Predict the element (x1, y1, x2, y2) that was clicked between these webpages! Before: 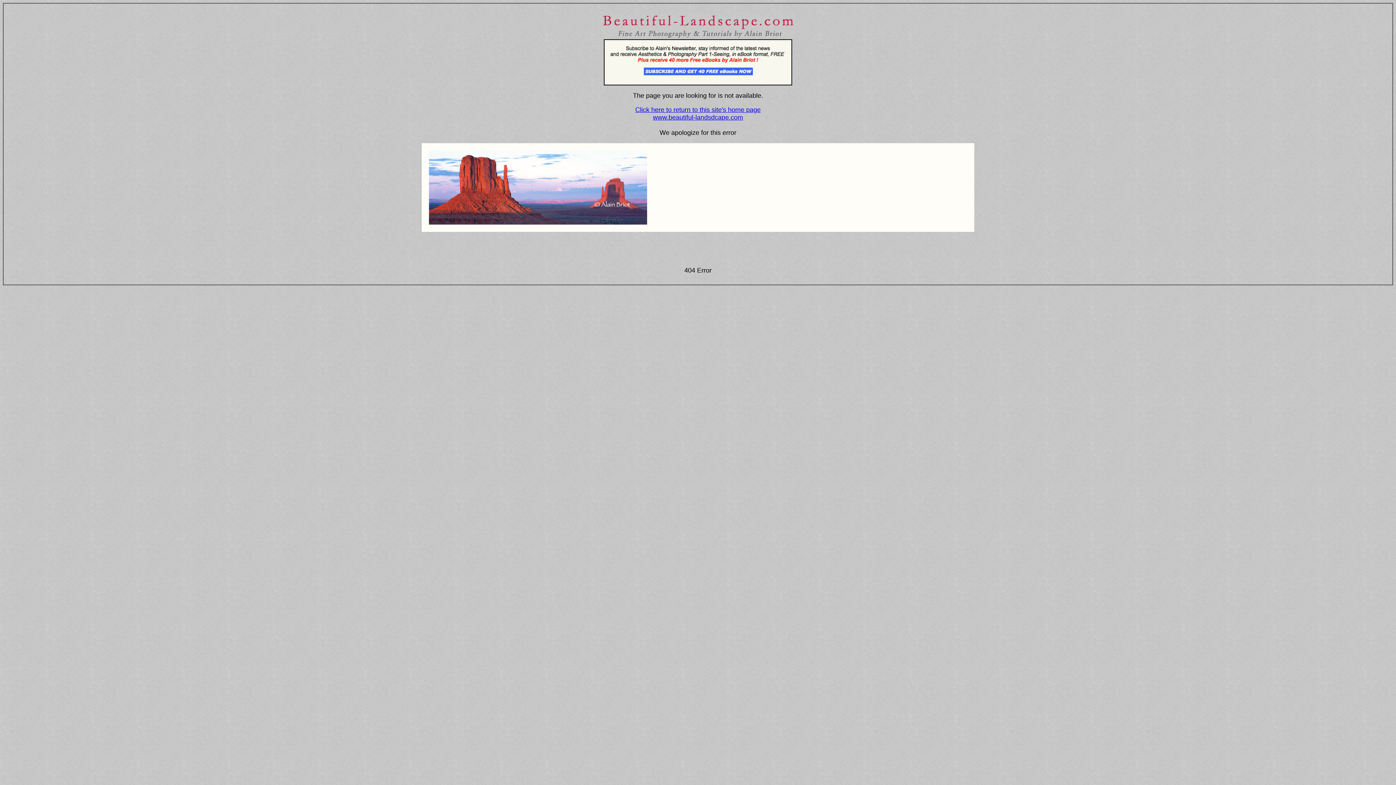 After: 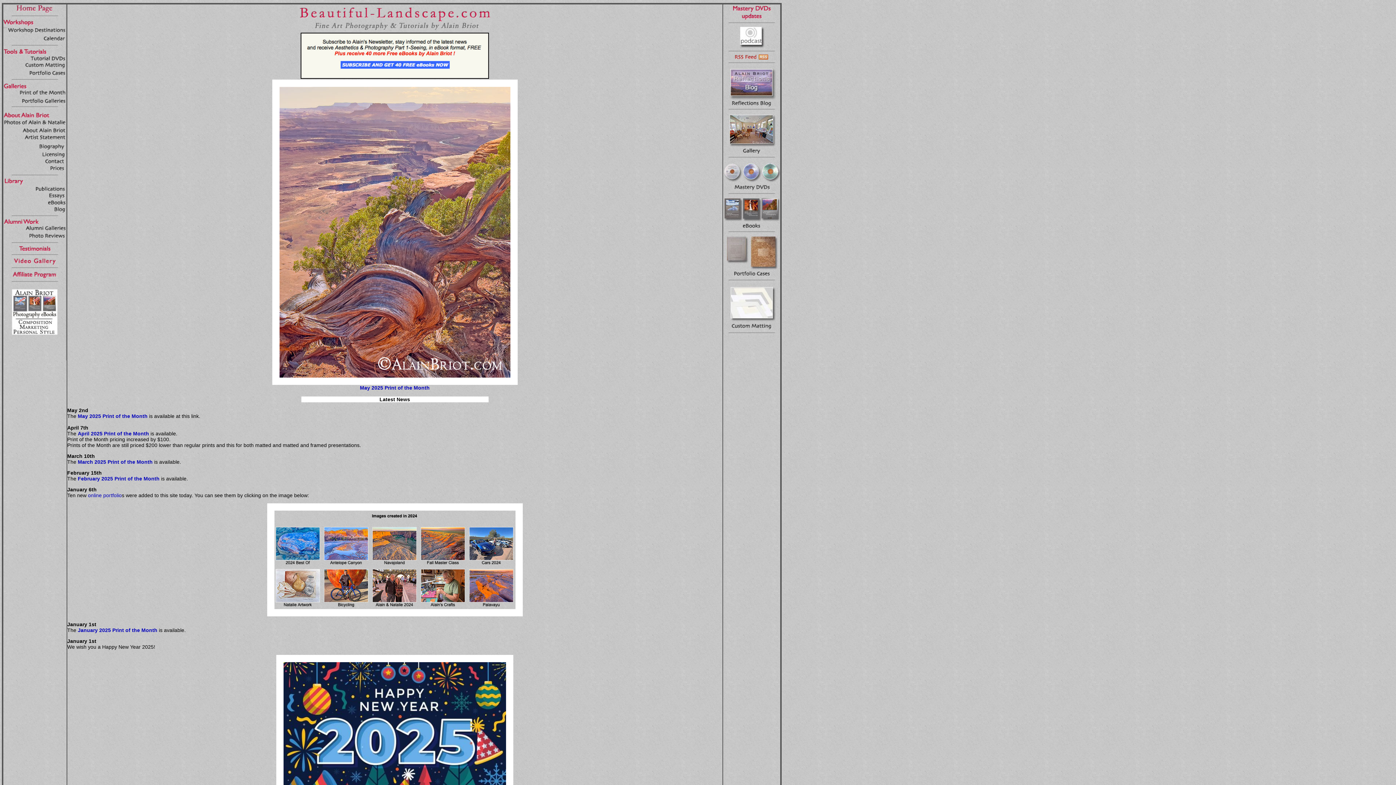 Action: bbox: (635, 106, 760, 113) label: Click here to return to this site's home page